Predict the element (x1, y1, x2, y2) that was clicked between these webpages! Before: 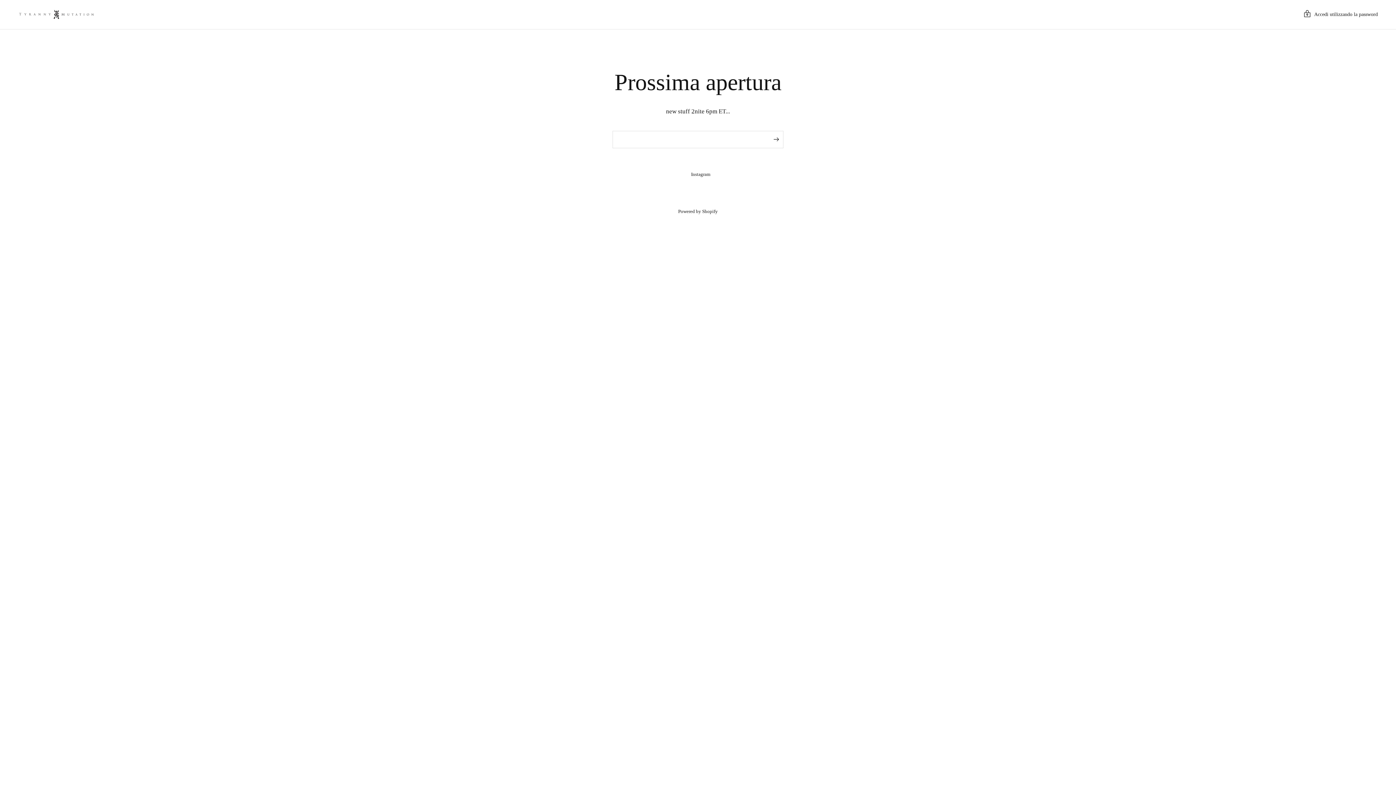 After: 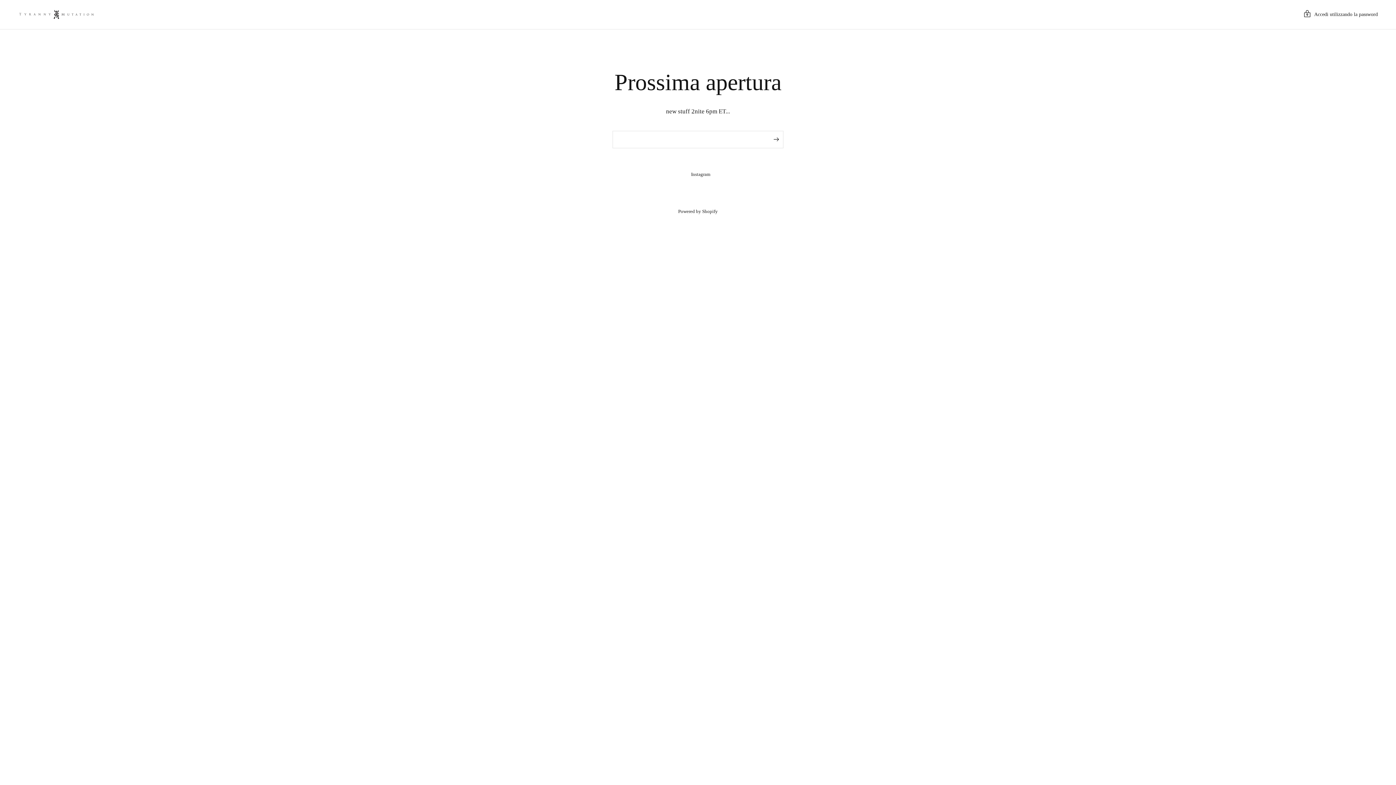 Action: label: Instagram bbox: (690, 166, 706, 182)